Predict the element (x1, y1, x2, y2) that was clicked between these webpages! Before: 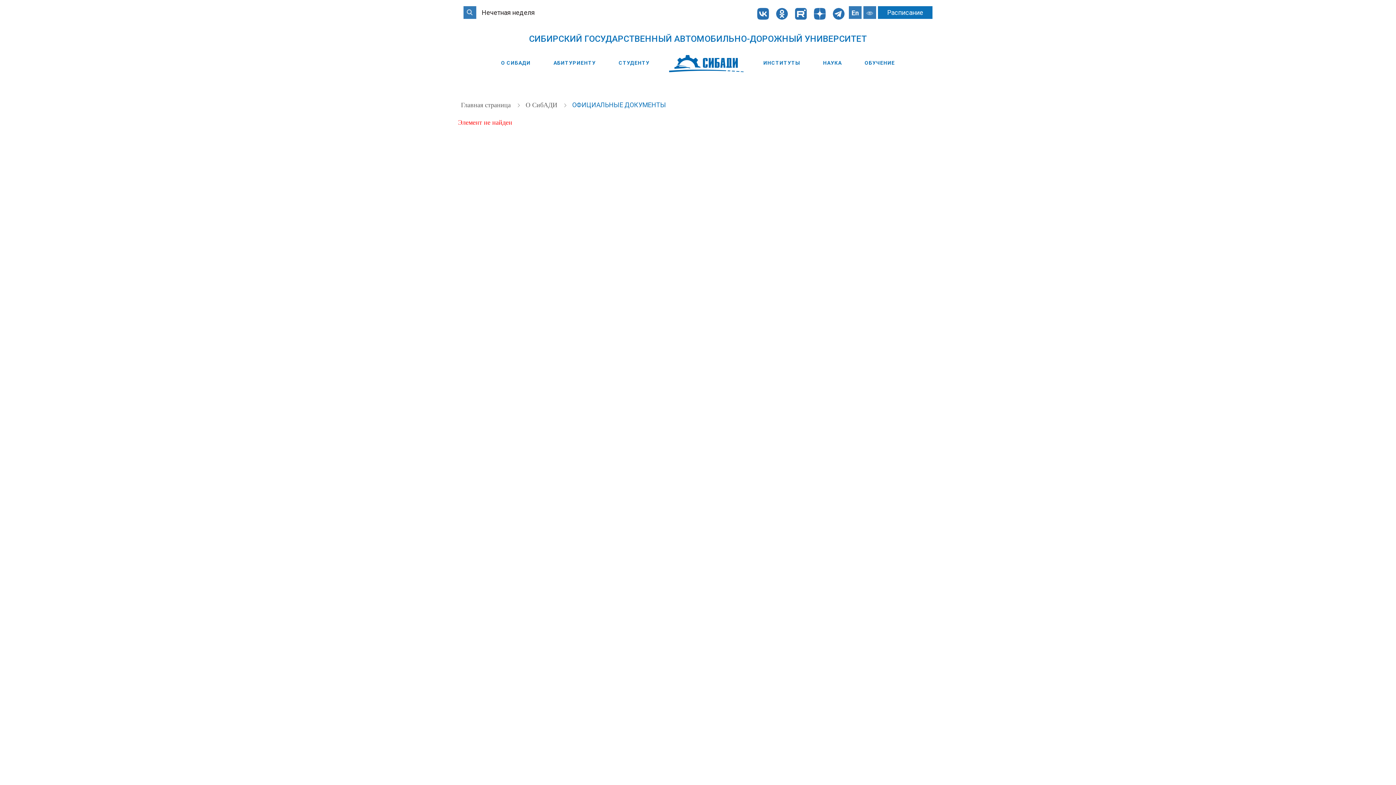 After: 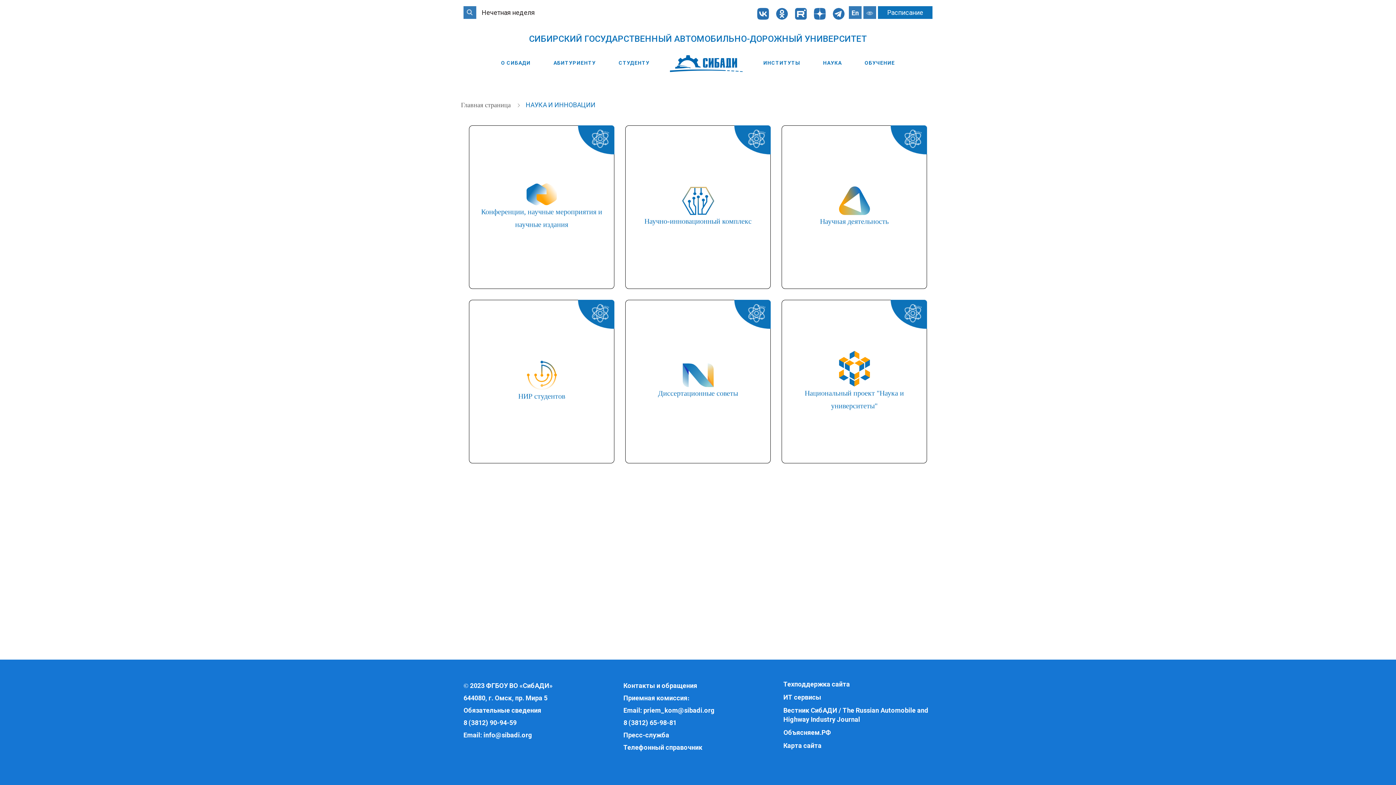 Action: bbox: (816, 60, 848, 65) label: НАУКА